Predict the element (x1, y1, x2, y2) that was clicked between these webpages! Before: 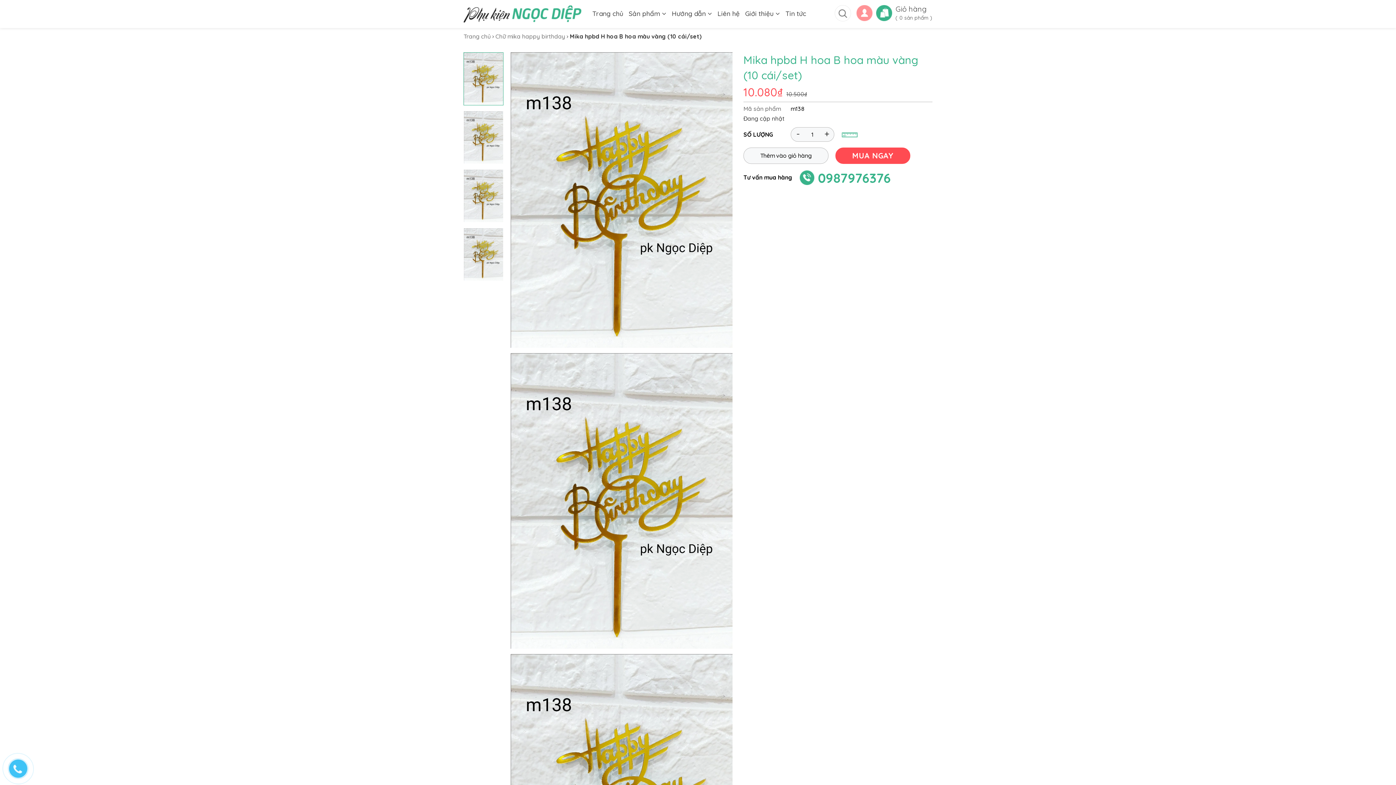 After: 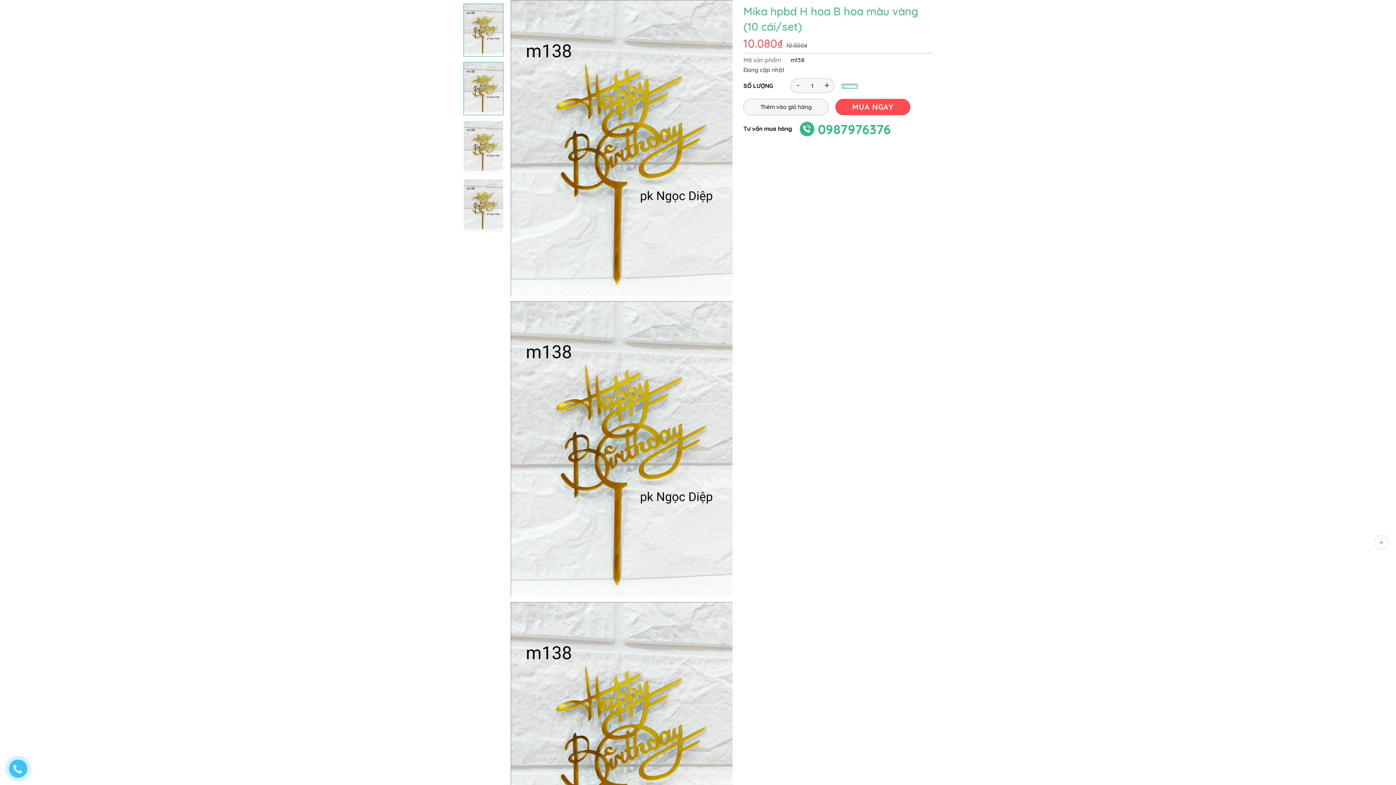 Action: bbox: (463, 52, 503, 105)